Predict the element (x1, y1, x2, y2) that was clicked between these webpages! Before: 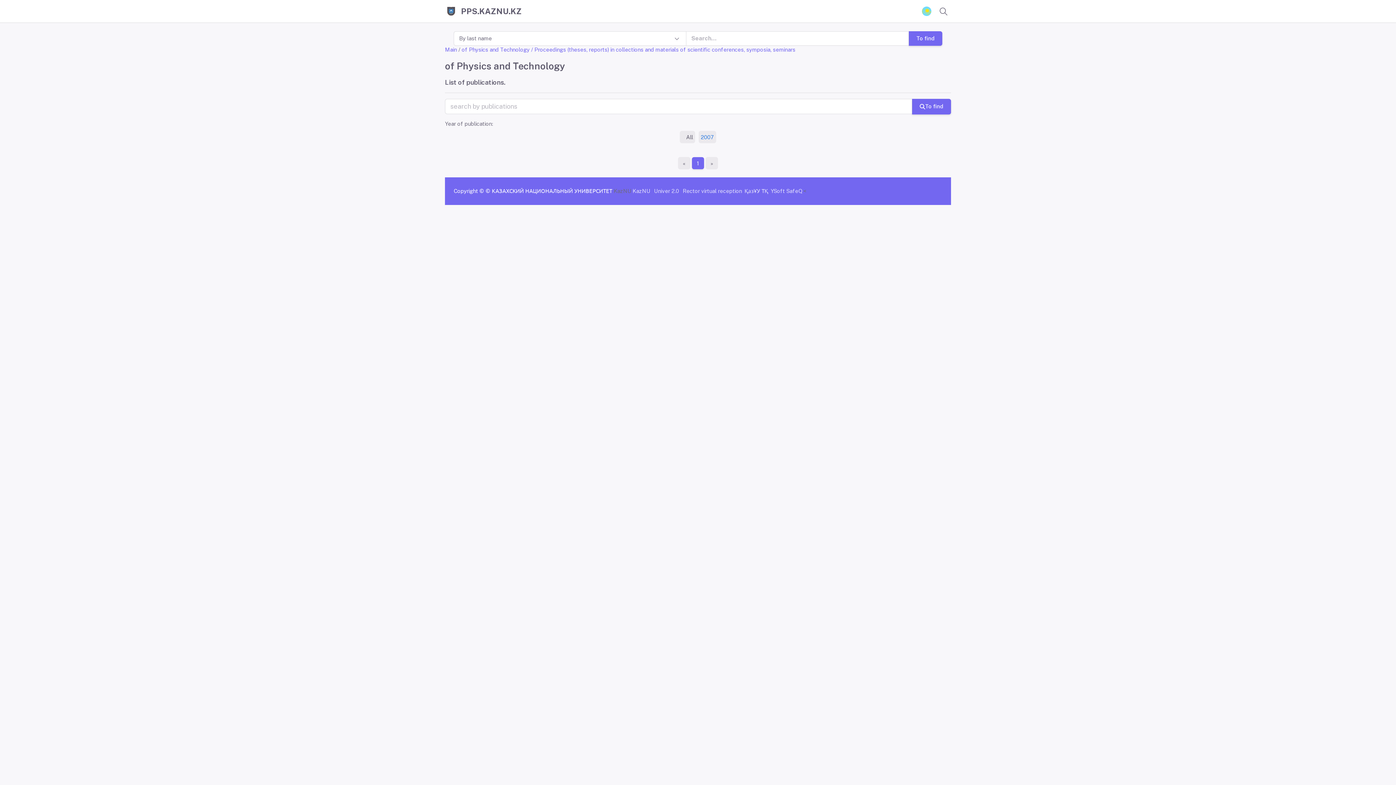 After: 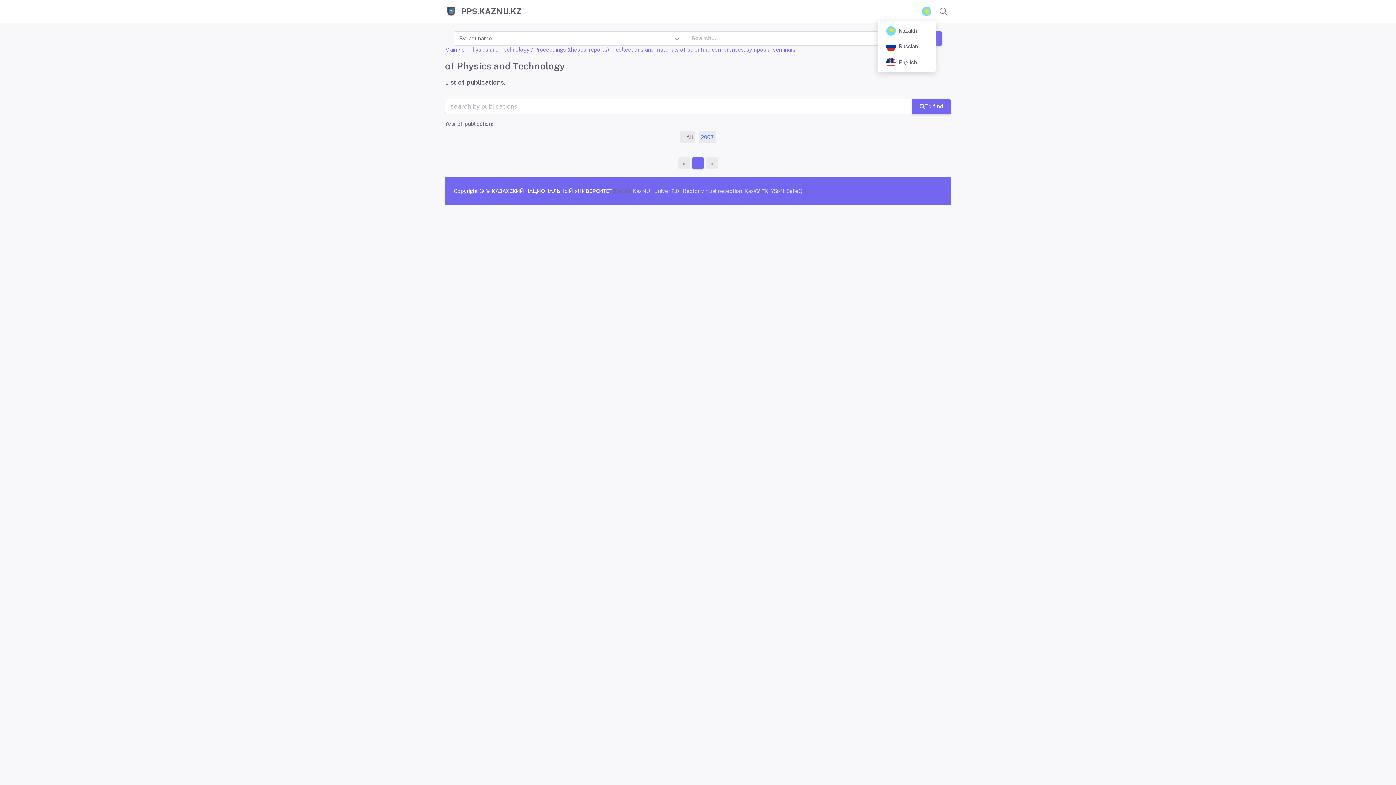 Action: bbox: (919, 3, 936, 19)